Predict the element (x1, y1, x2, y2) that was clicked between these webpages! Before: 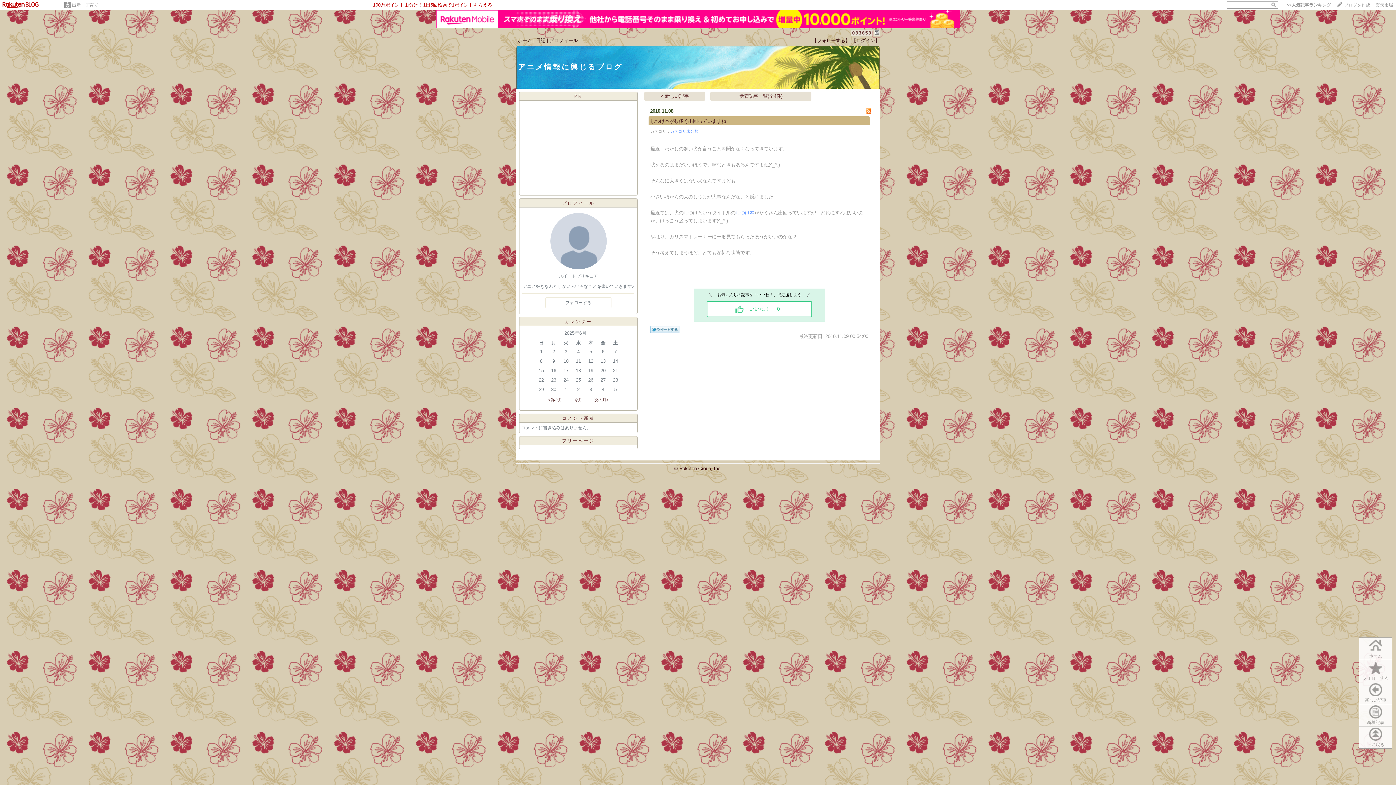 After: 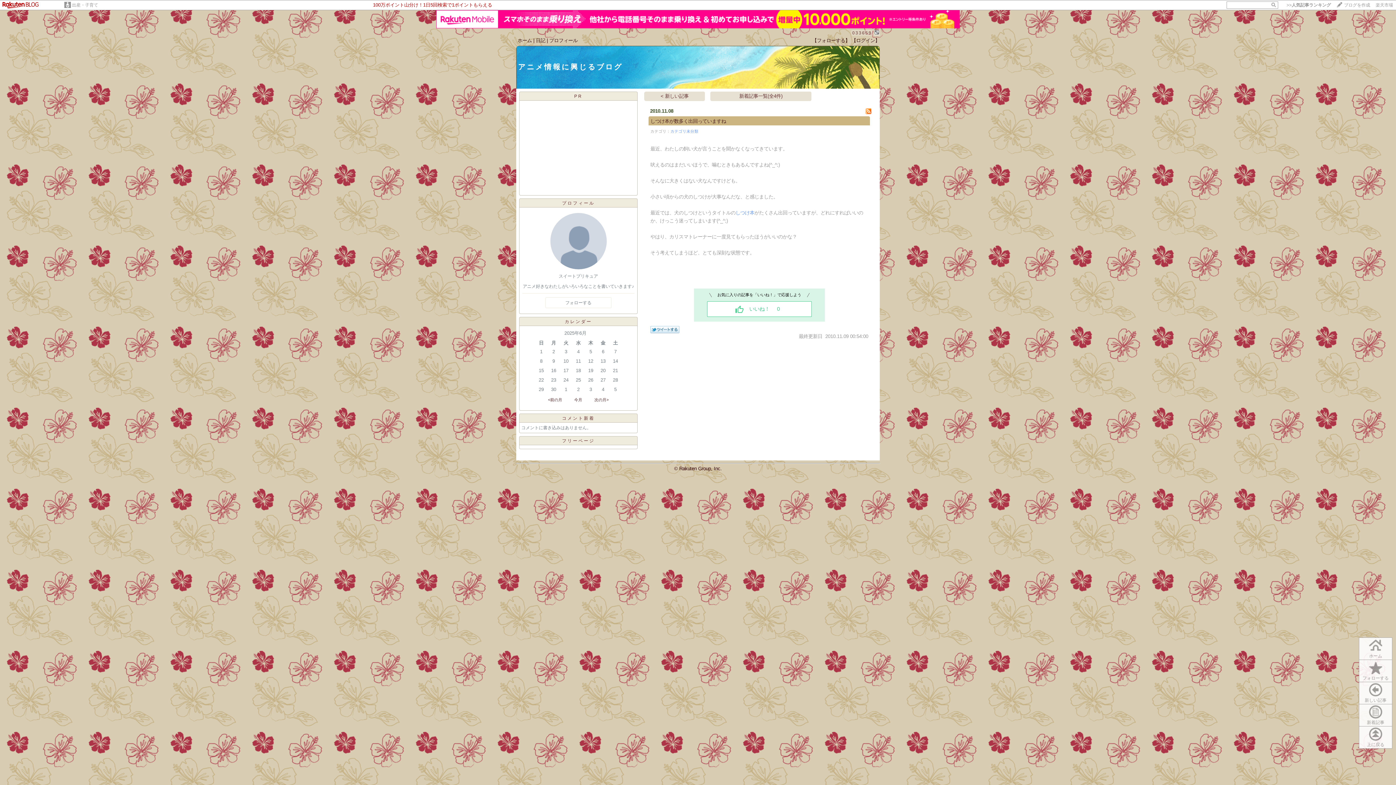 Action: bbox: (851, 30, 872, 35) label: 033659